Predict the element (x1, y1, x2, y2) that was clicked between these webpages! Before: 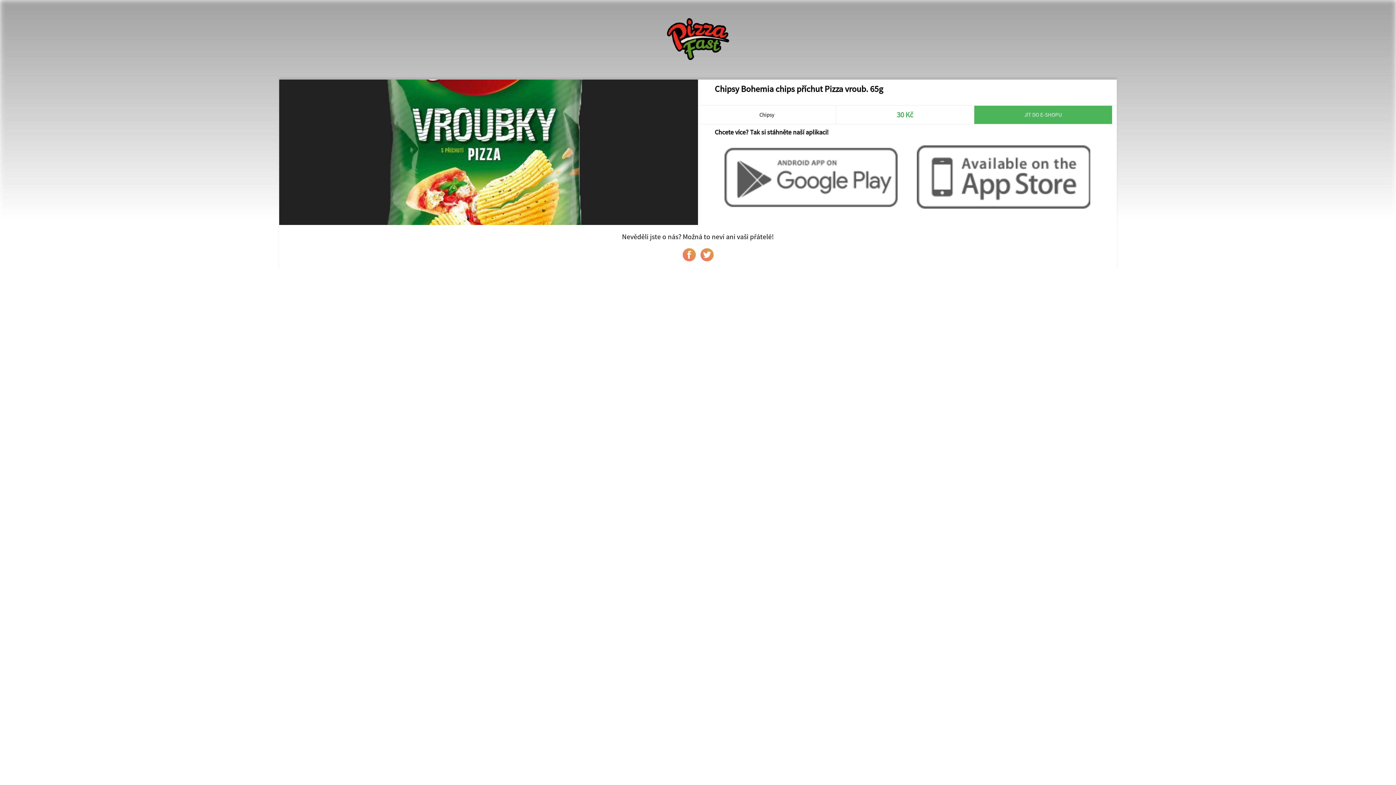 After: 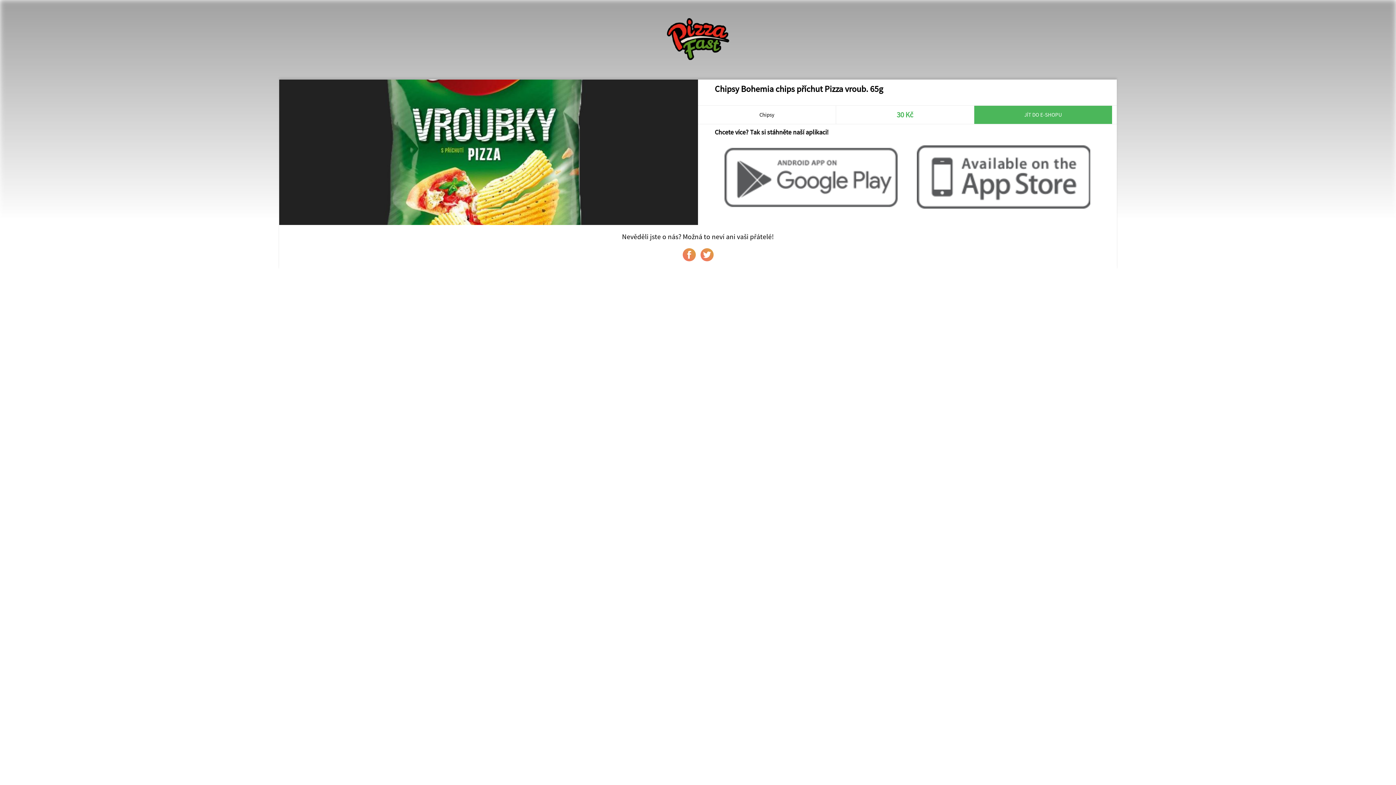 Action: bbox: (682, 248, 695, 261)